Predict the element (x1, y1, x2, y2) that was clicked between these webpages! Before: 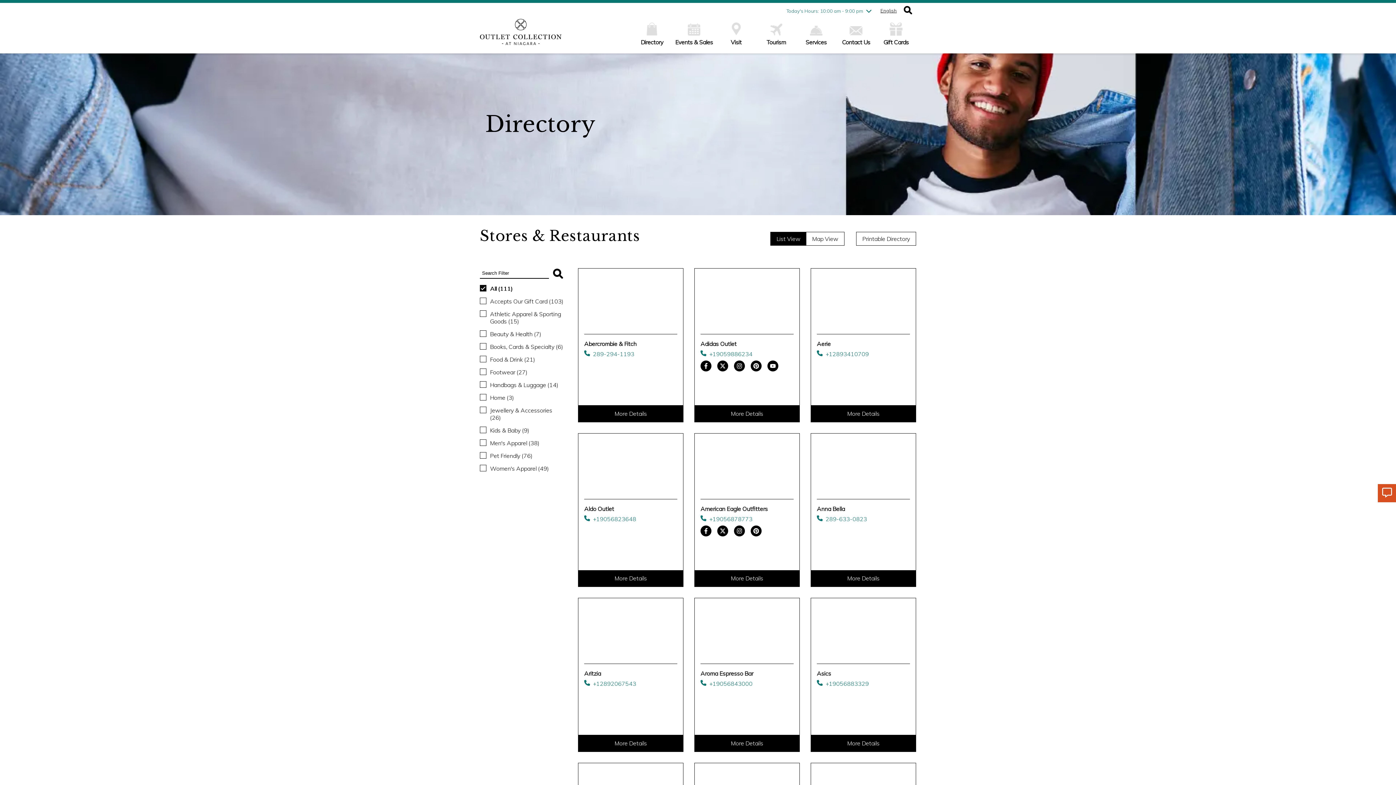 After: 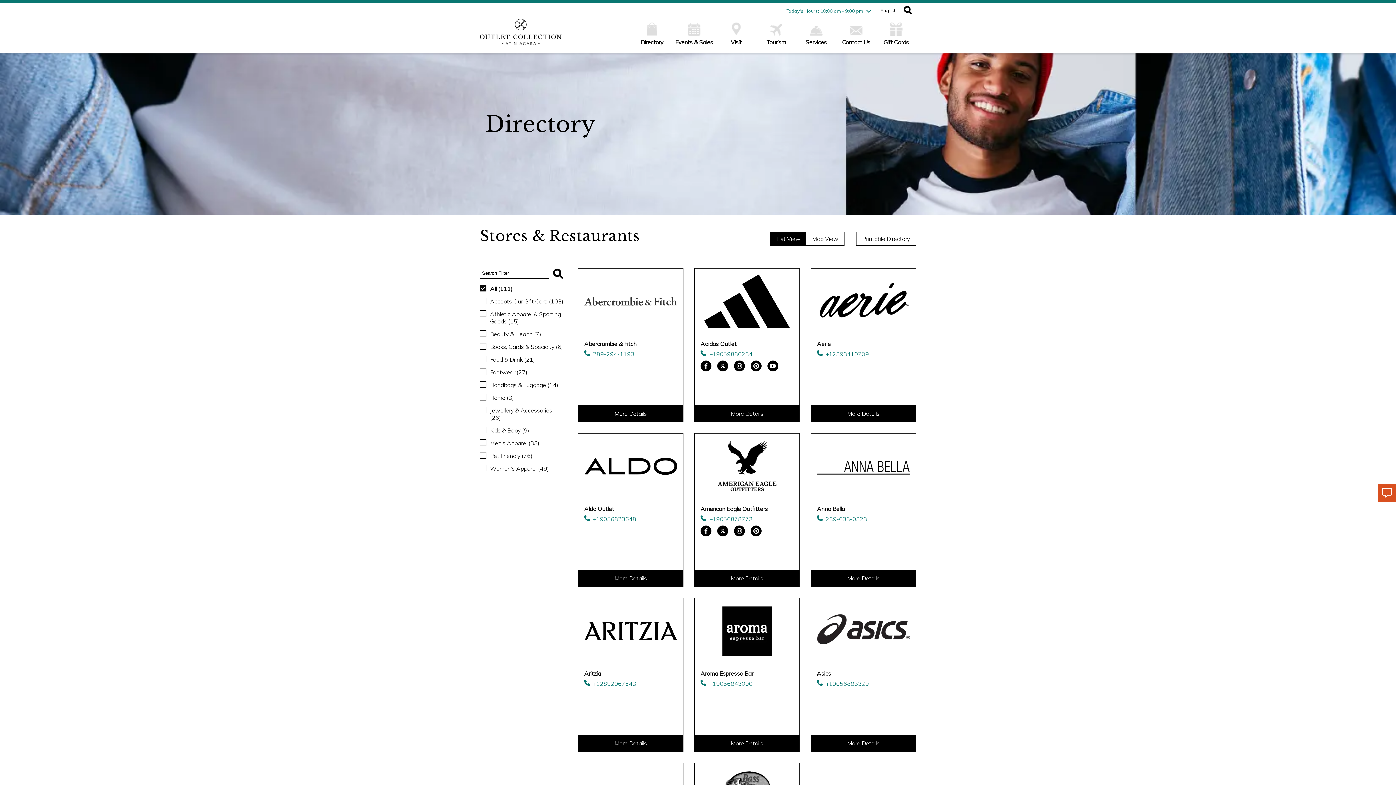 Action: bbox: (1378, 484, 1396, 502)